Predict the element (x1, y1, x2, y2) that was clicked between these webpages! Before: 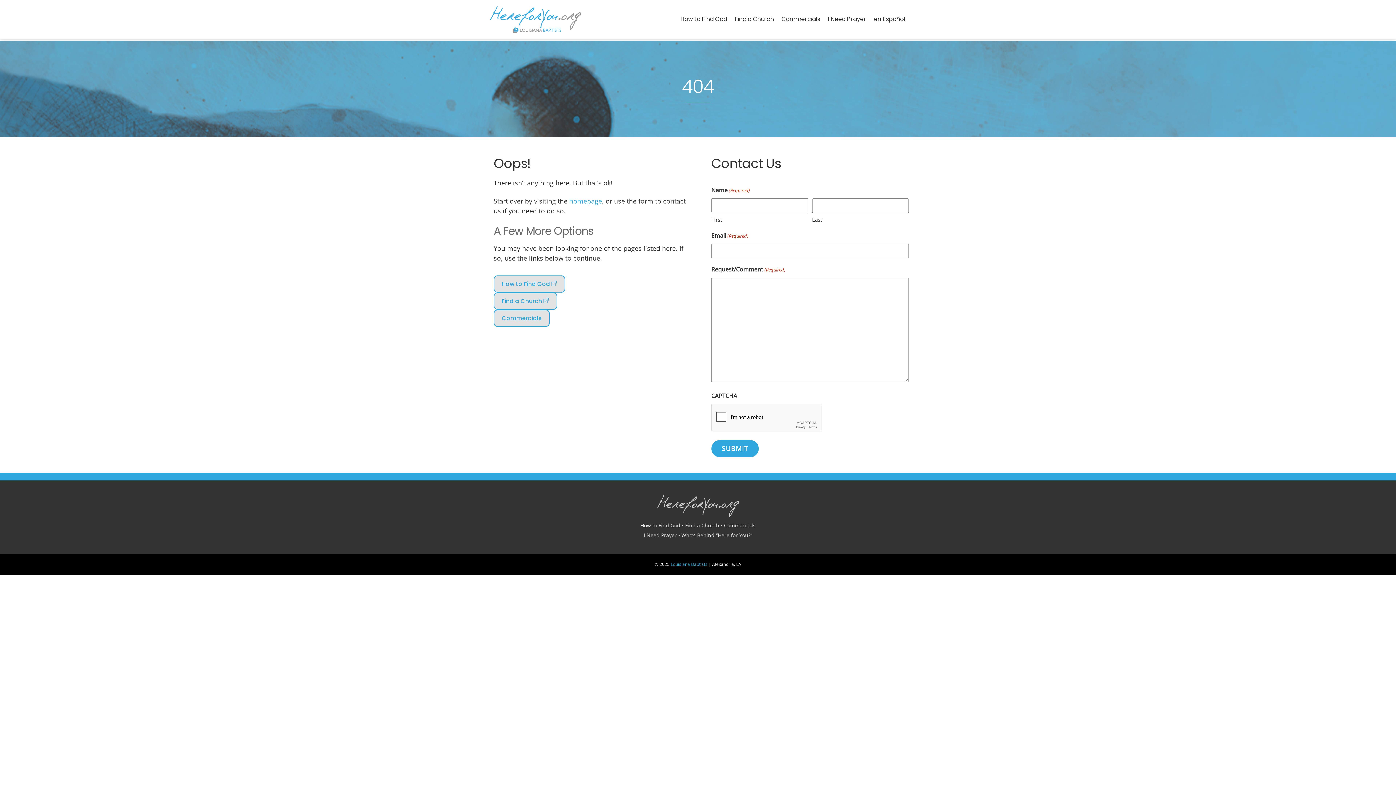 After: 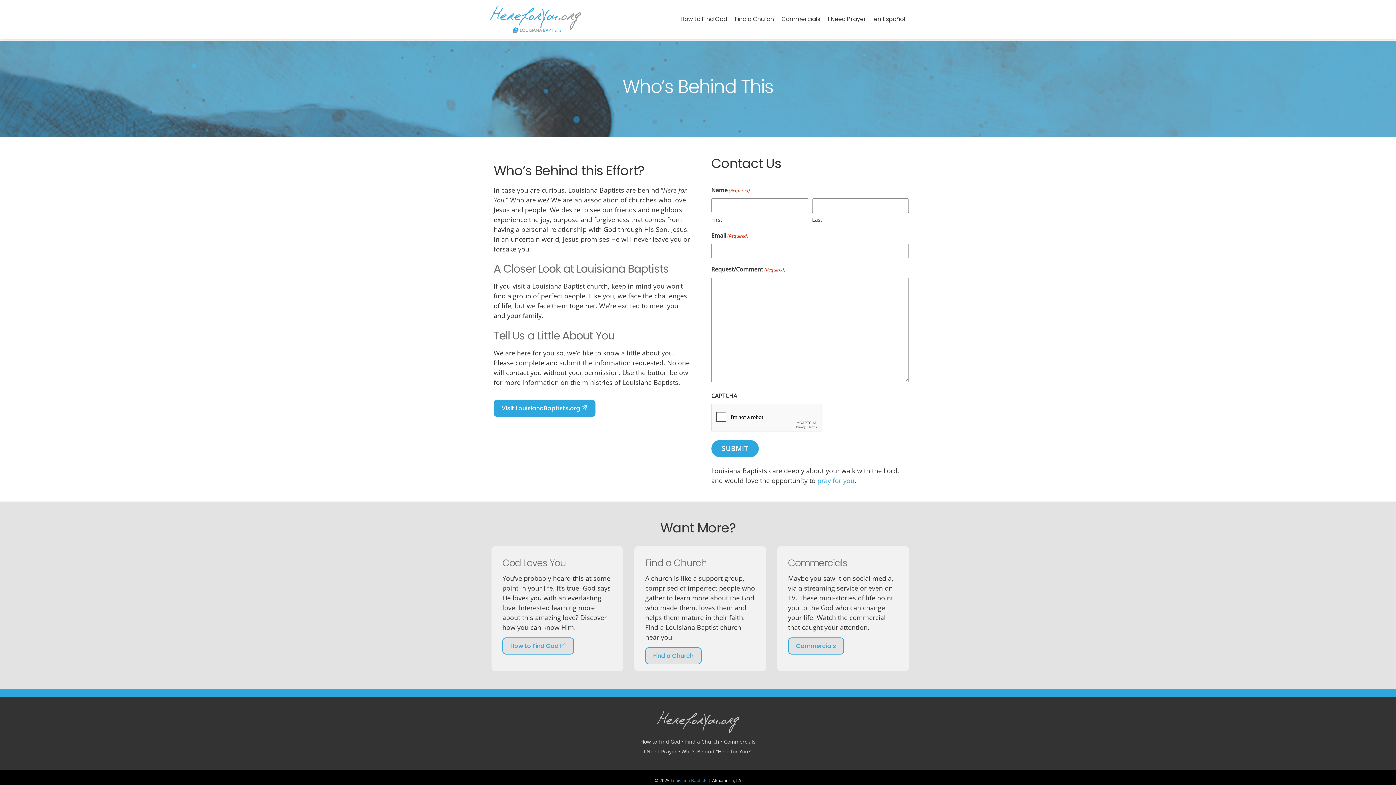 Action: bbox: (681, 532, 752, 539) label: Who’s Behind “Here for You?”